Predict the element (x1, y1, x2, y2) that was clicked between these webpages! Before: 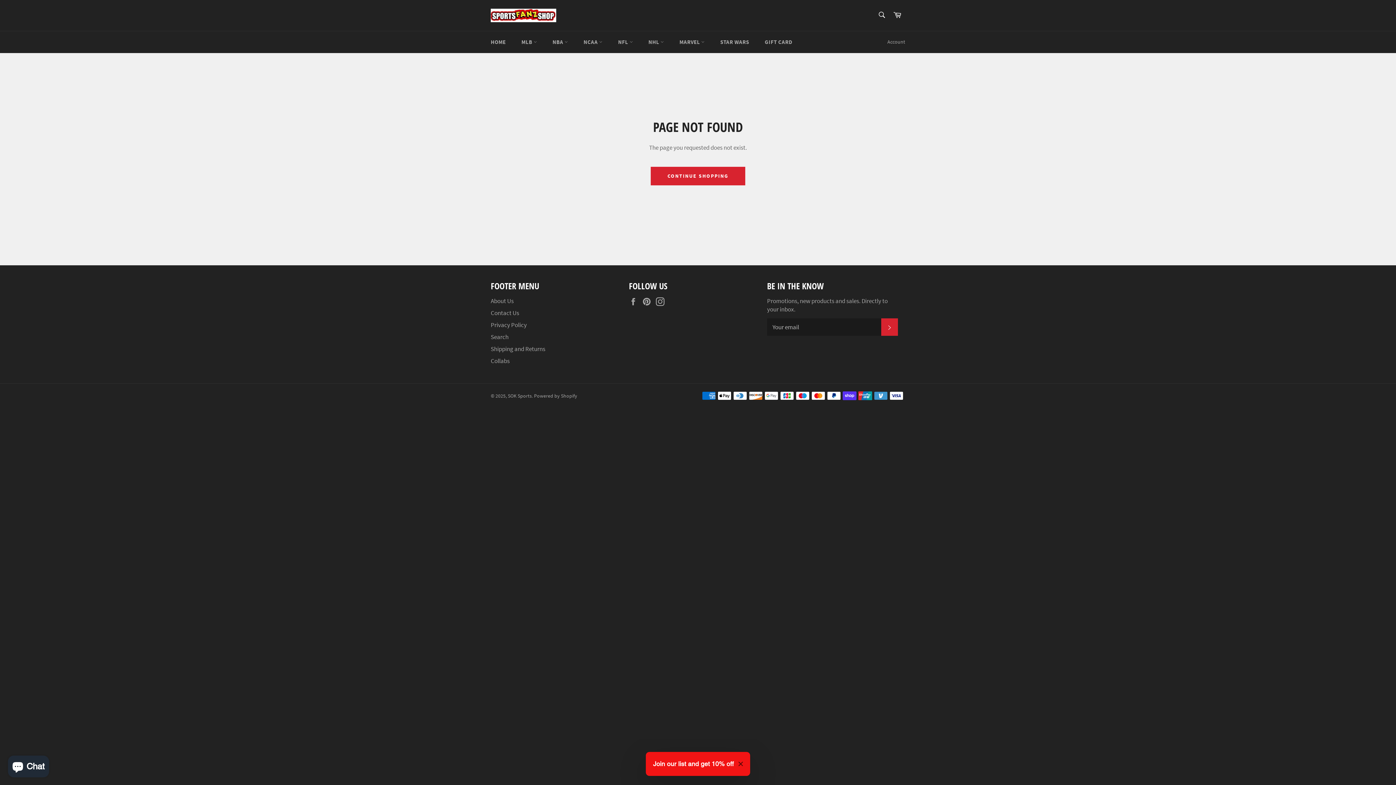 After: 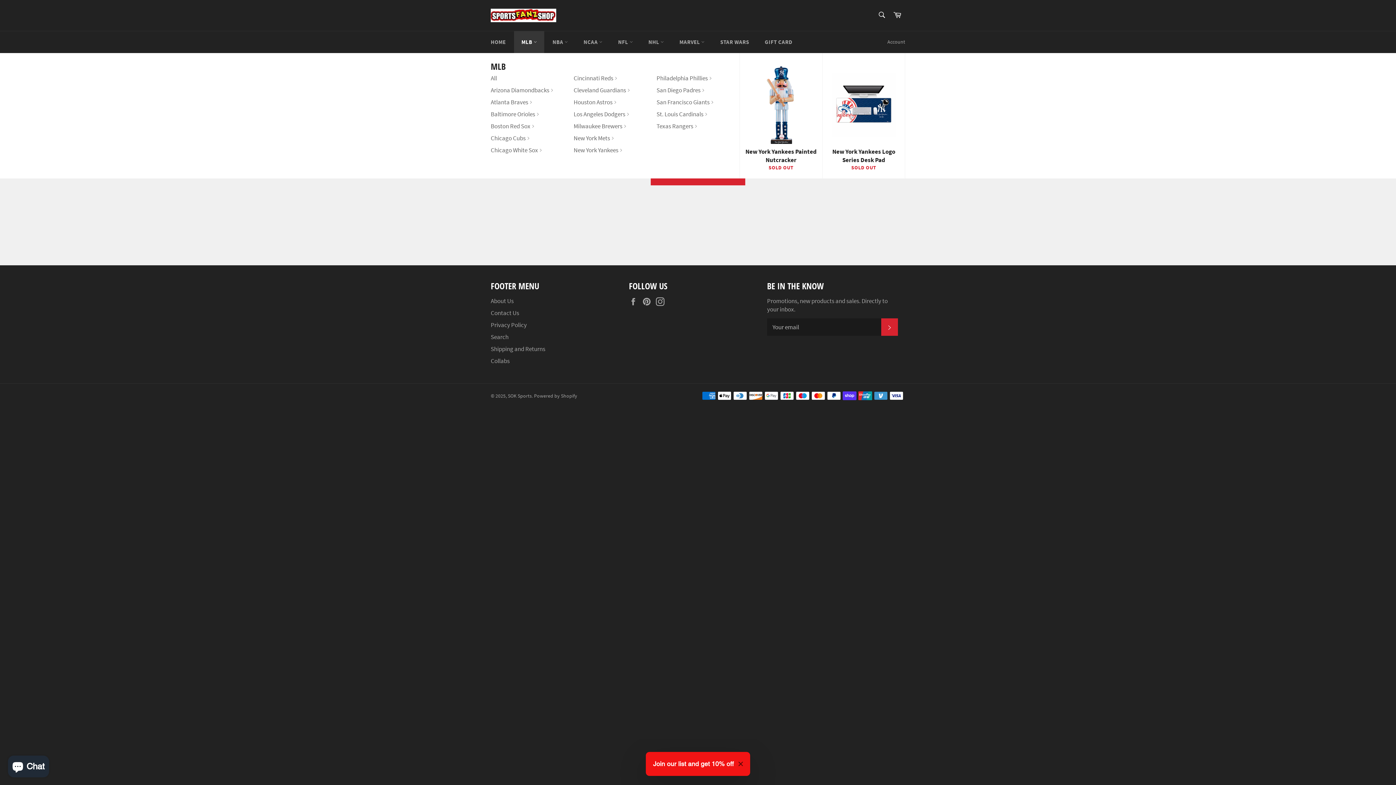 Action: bbox: (514, 31, 544, 53) label: MLB 